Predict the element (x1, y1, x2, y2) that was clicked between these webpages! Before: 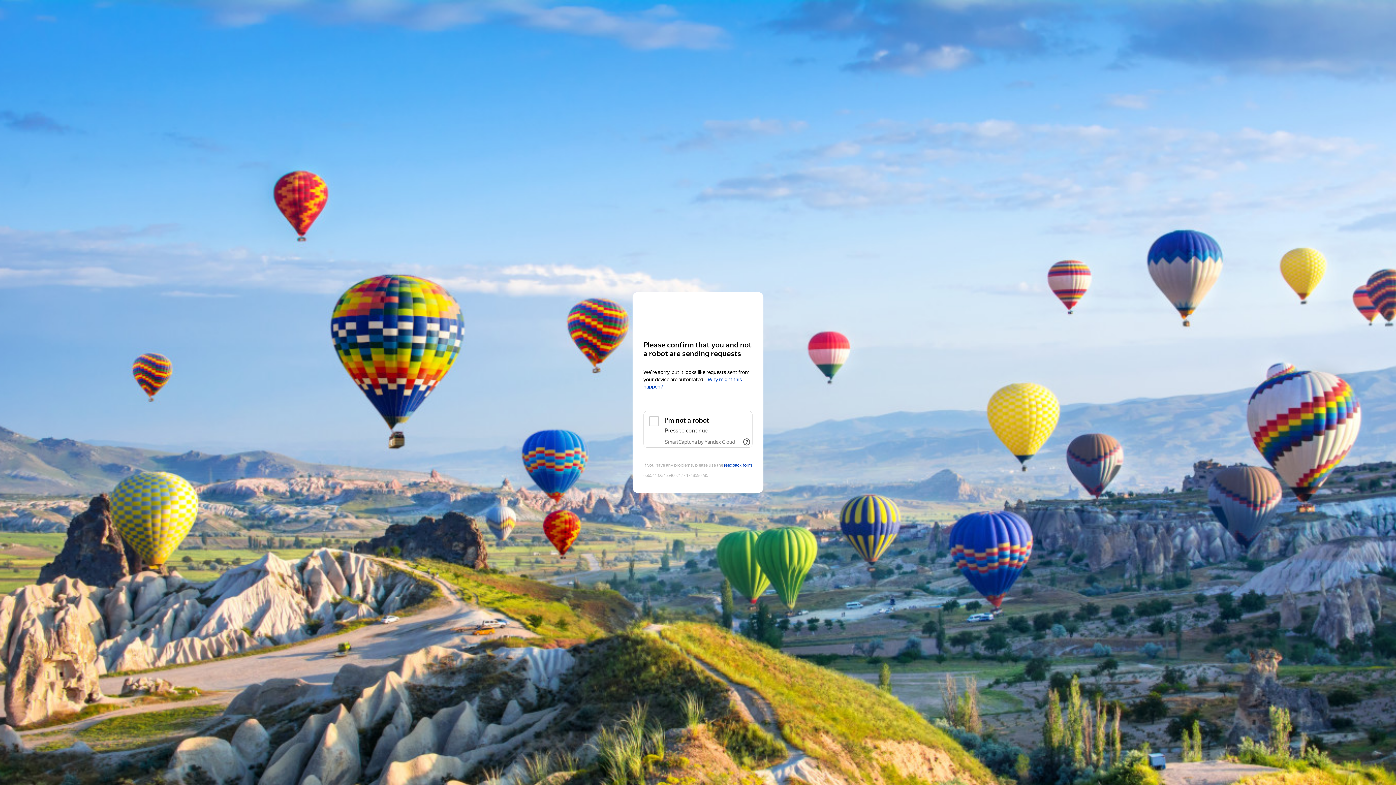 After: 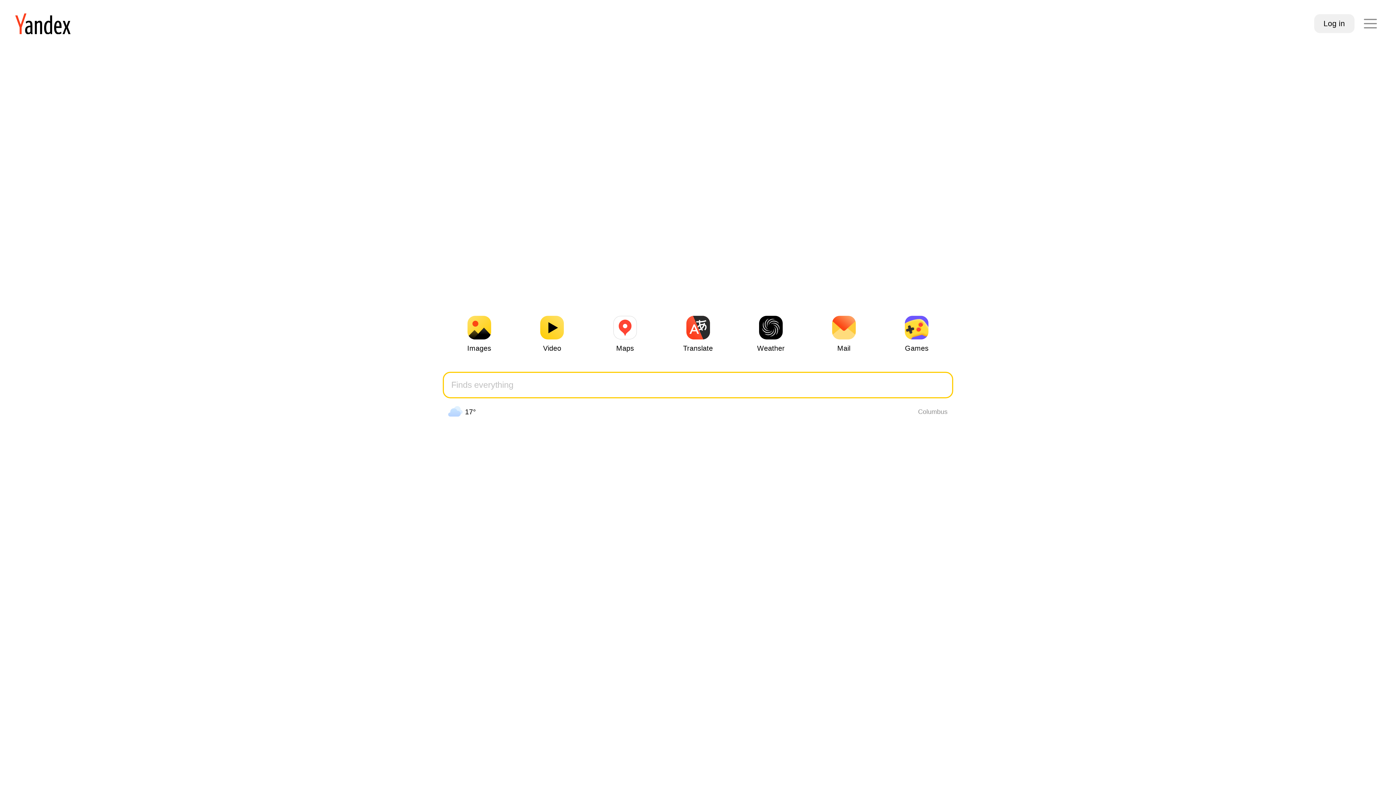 Action: bbox: (643, 306, 752, 319) label: Yandex